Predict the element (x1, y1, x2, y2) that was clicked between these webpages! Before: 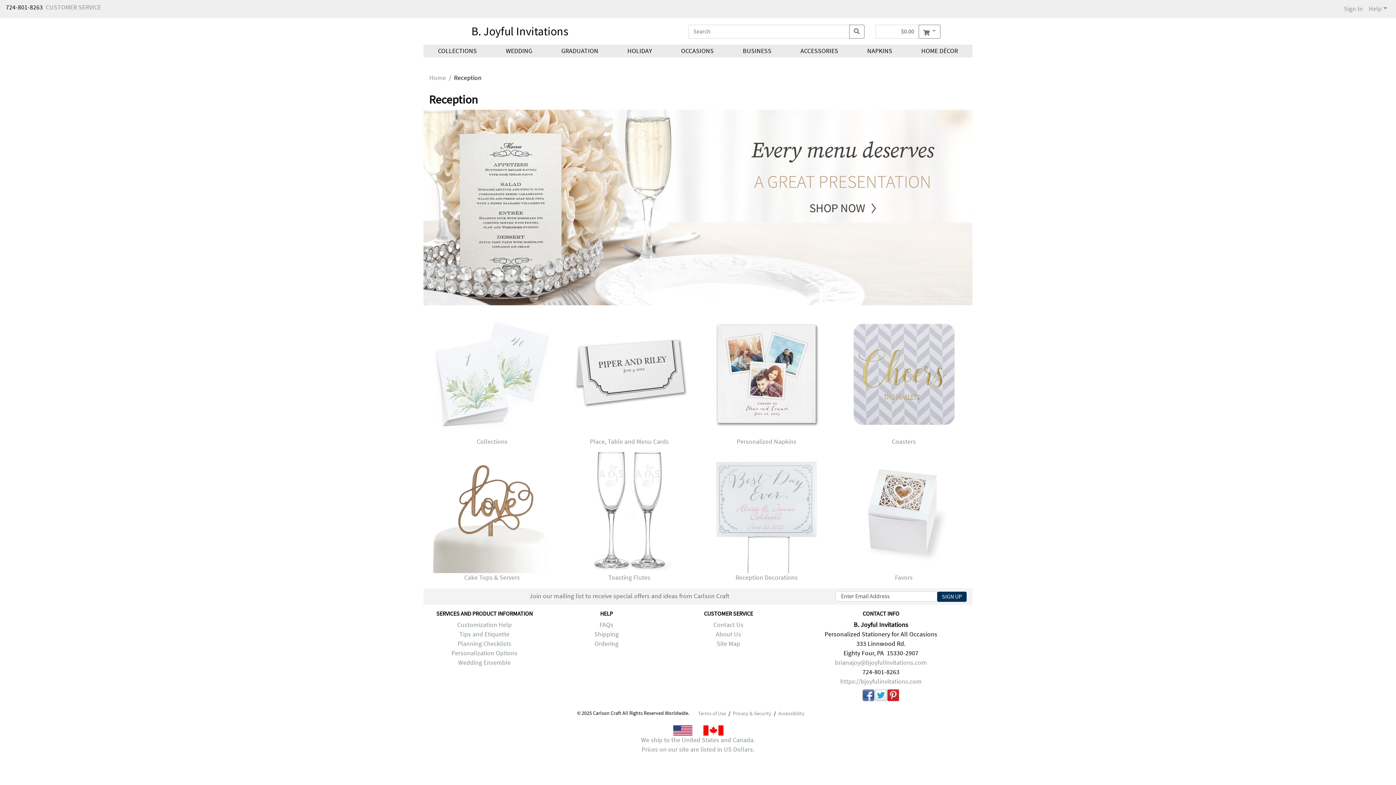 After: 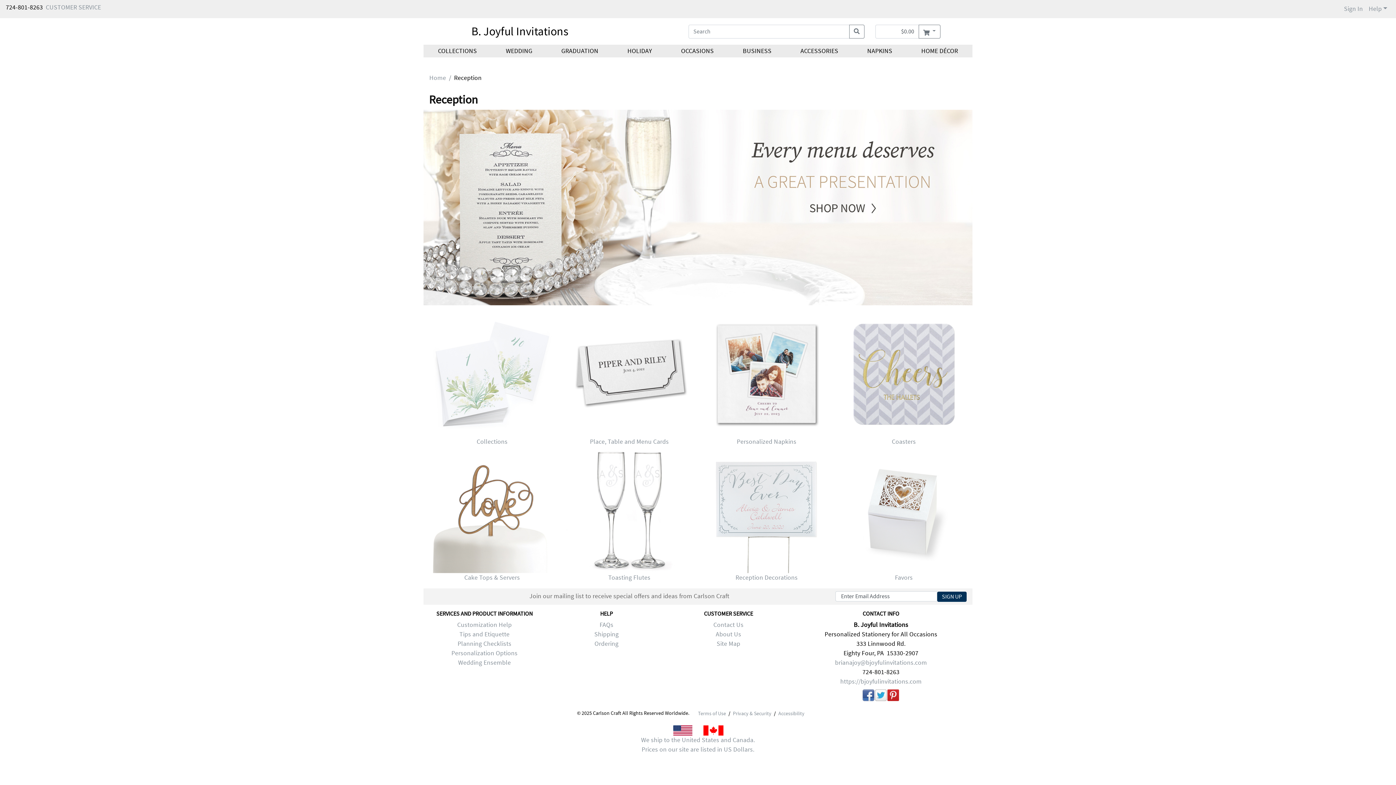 Action: label: Share on facebook bbox: (862, 689, 875, 704)